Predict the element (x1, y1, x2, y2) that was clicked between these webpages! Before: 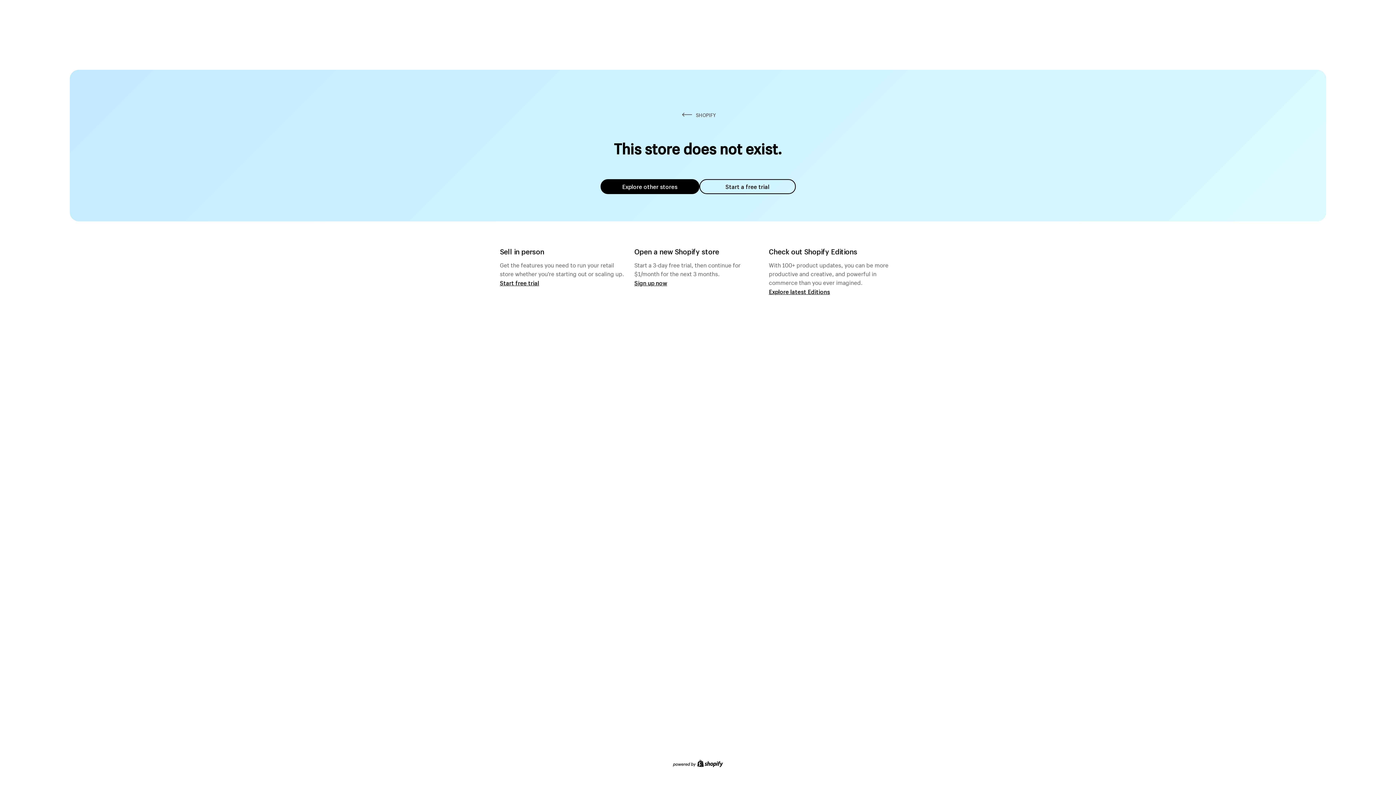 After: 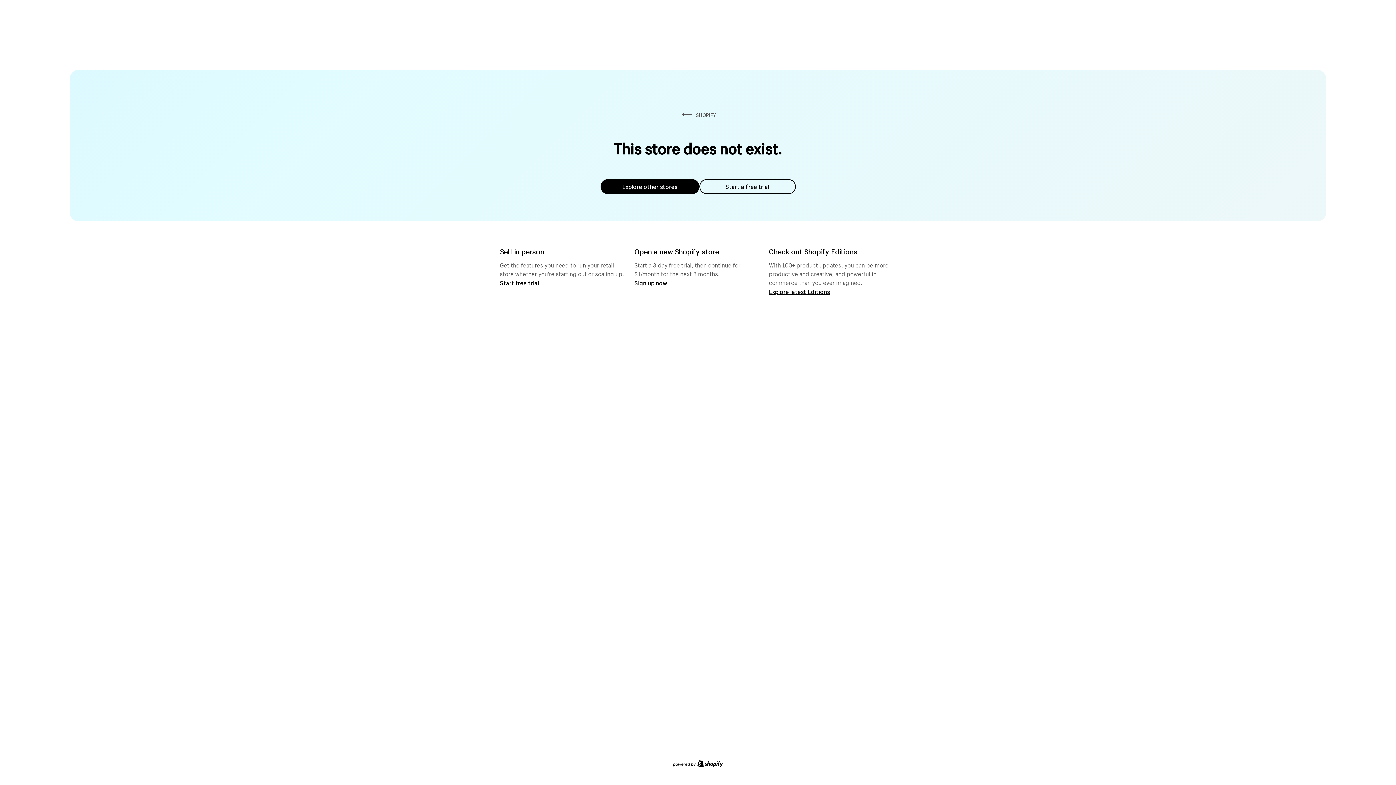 Action: bbox: (600, 179, 699, 194) label: Explore other stores